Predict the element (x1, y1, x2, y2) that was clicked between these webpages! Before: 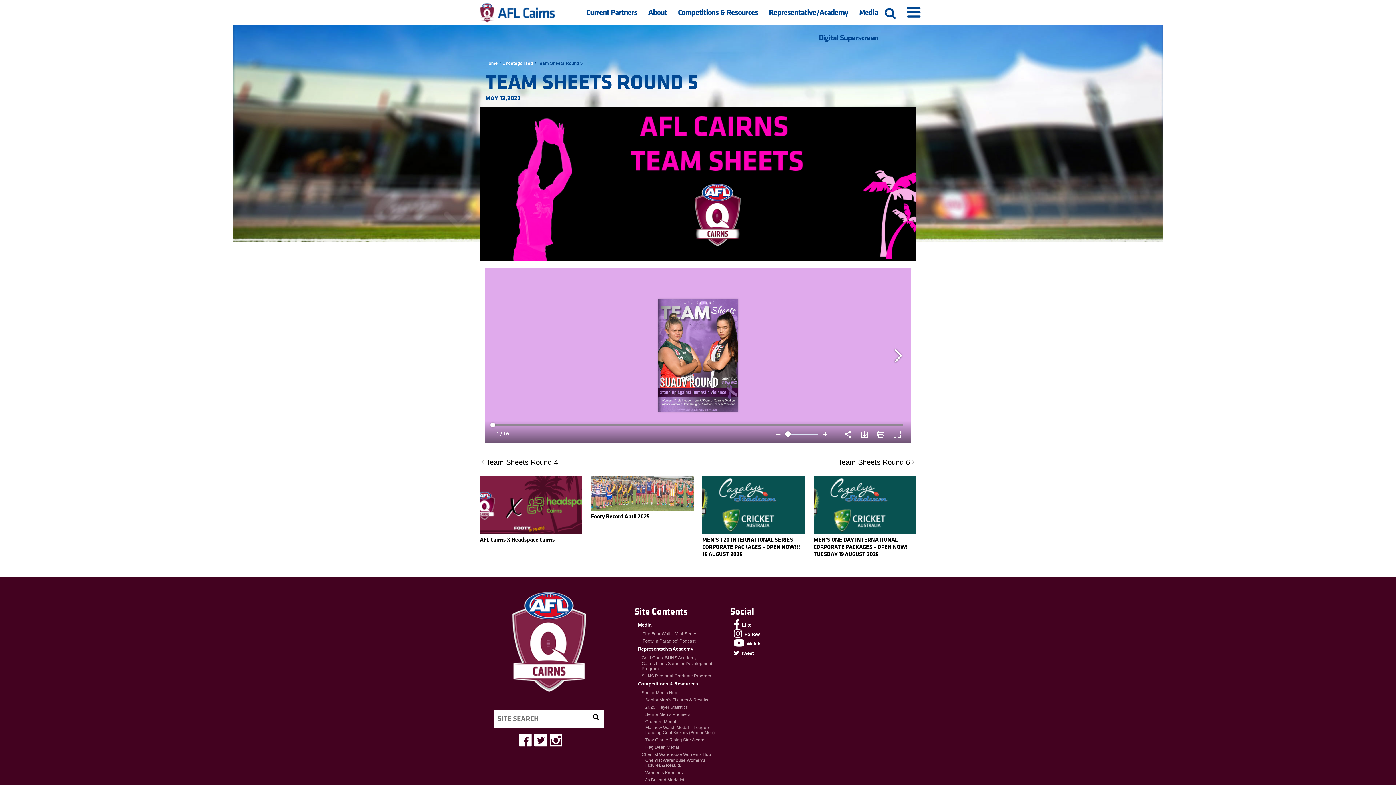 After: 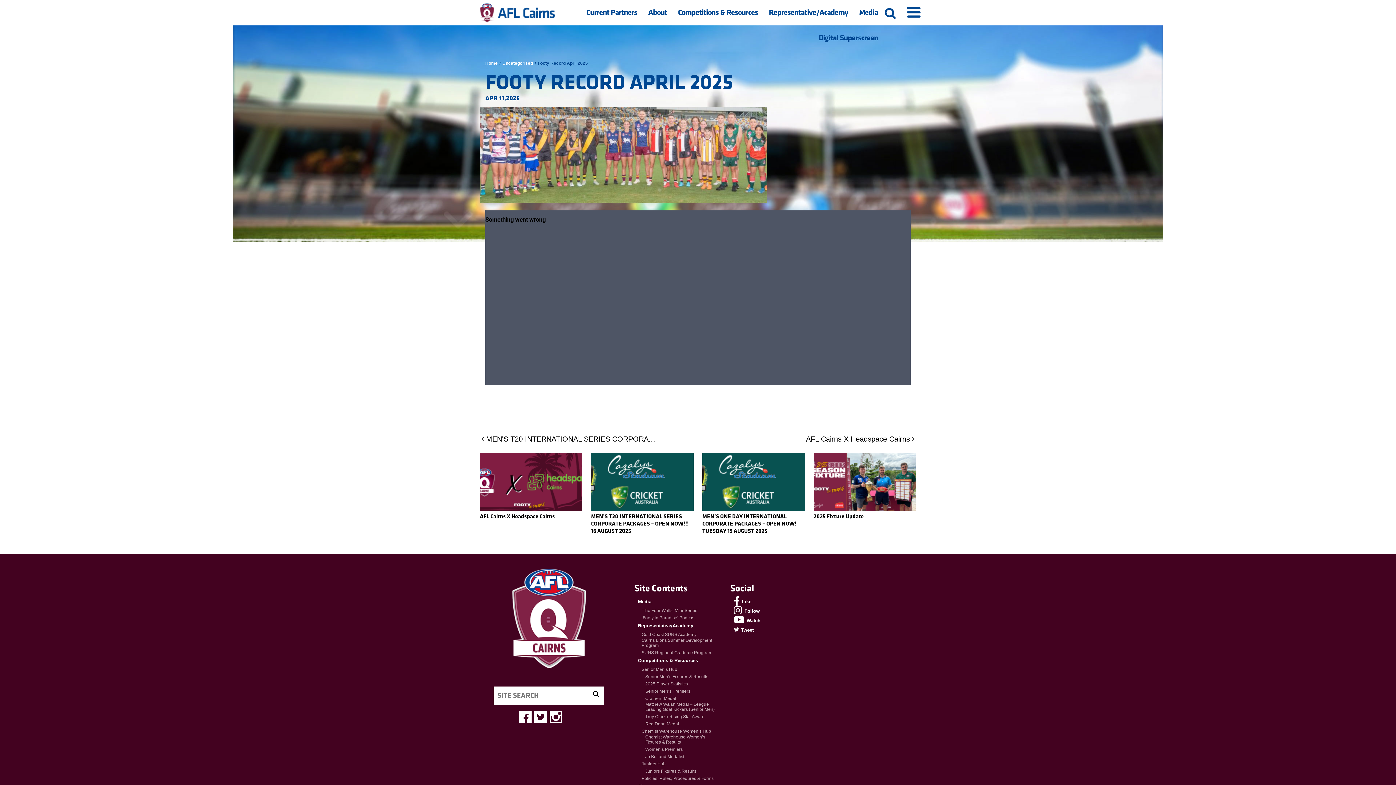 Action: bbox: (591, 512, 649, 520) label: Footy Record April 2025